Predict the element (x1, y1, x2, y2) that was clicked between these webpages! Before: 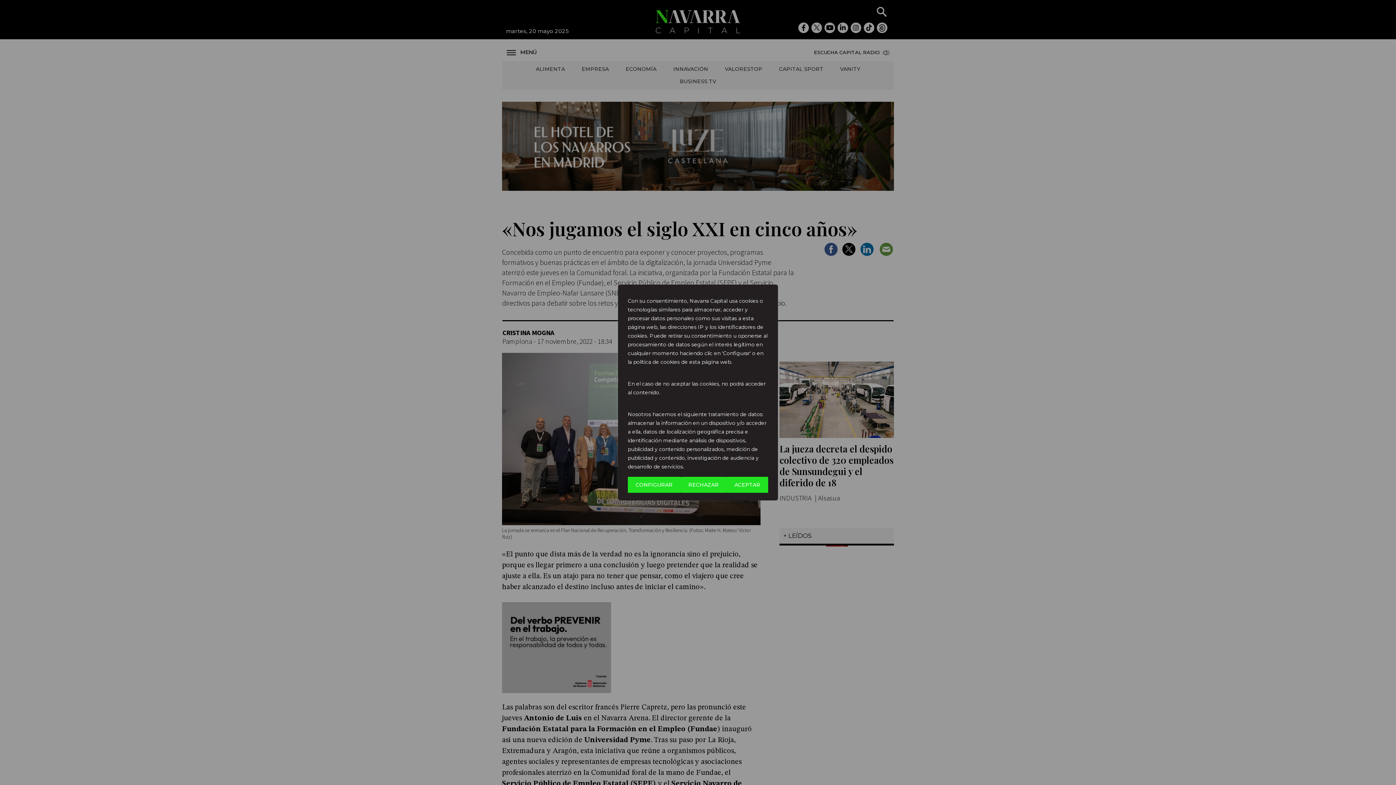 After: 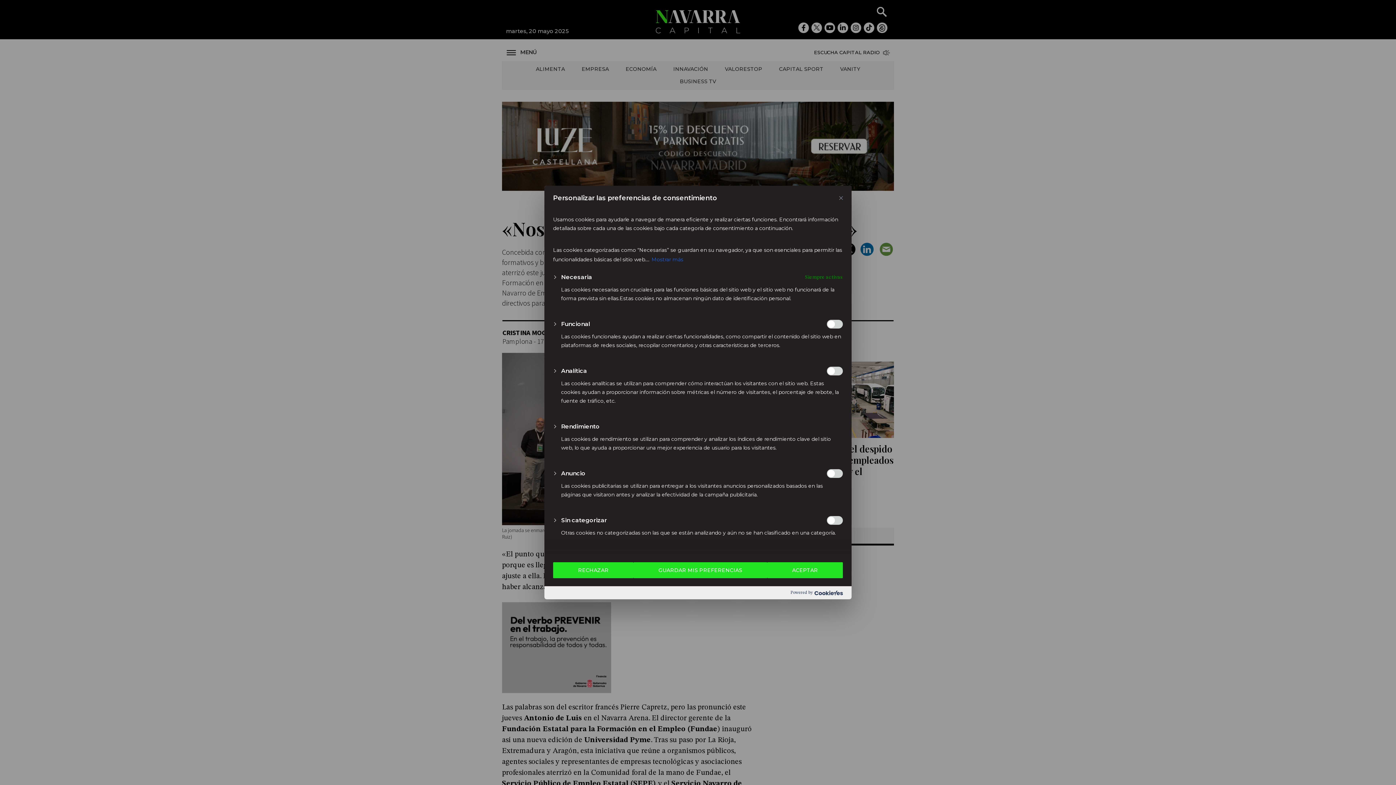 Action: bbox: (628, 477, 680, 493) label: CONFIGURAR